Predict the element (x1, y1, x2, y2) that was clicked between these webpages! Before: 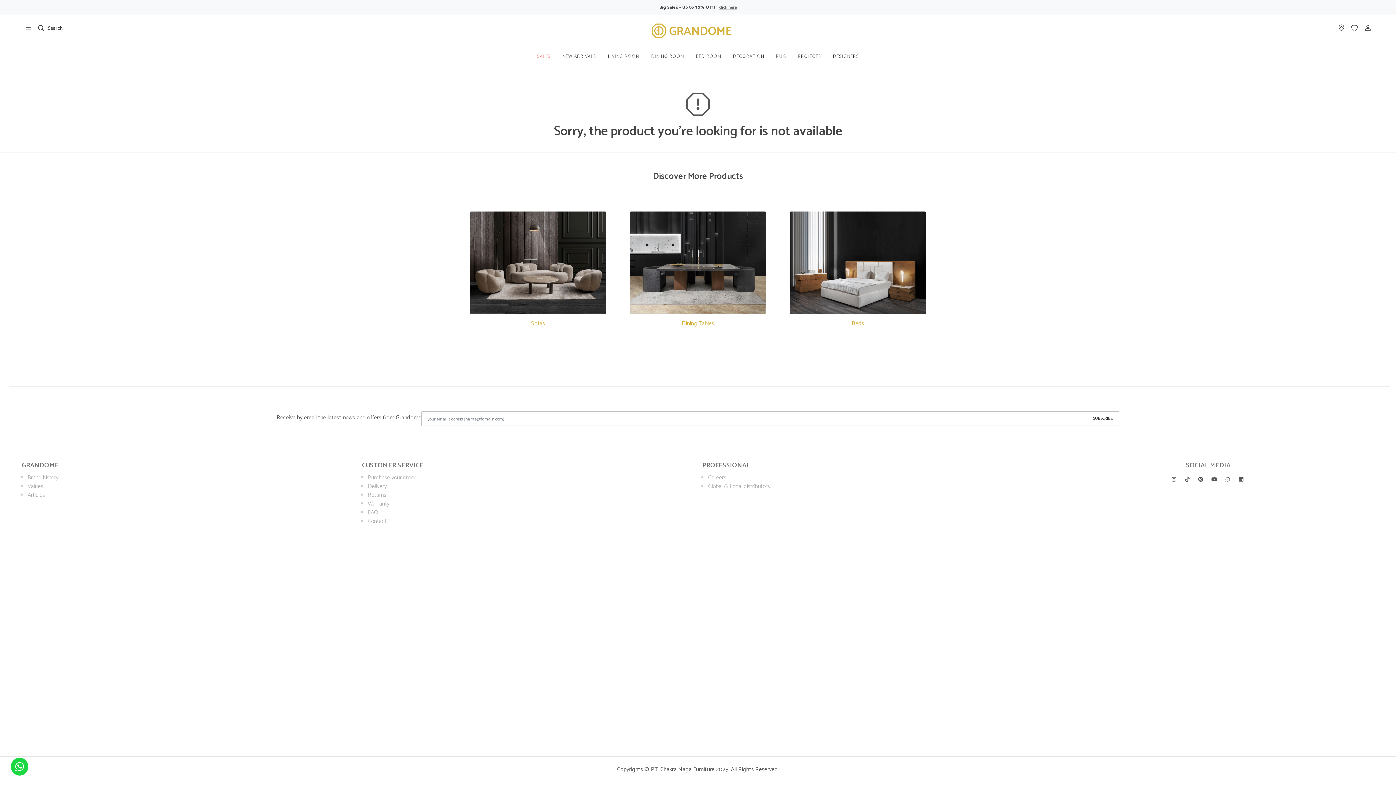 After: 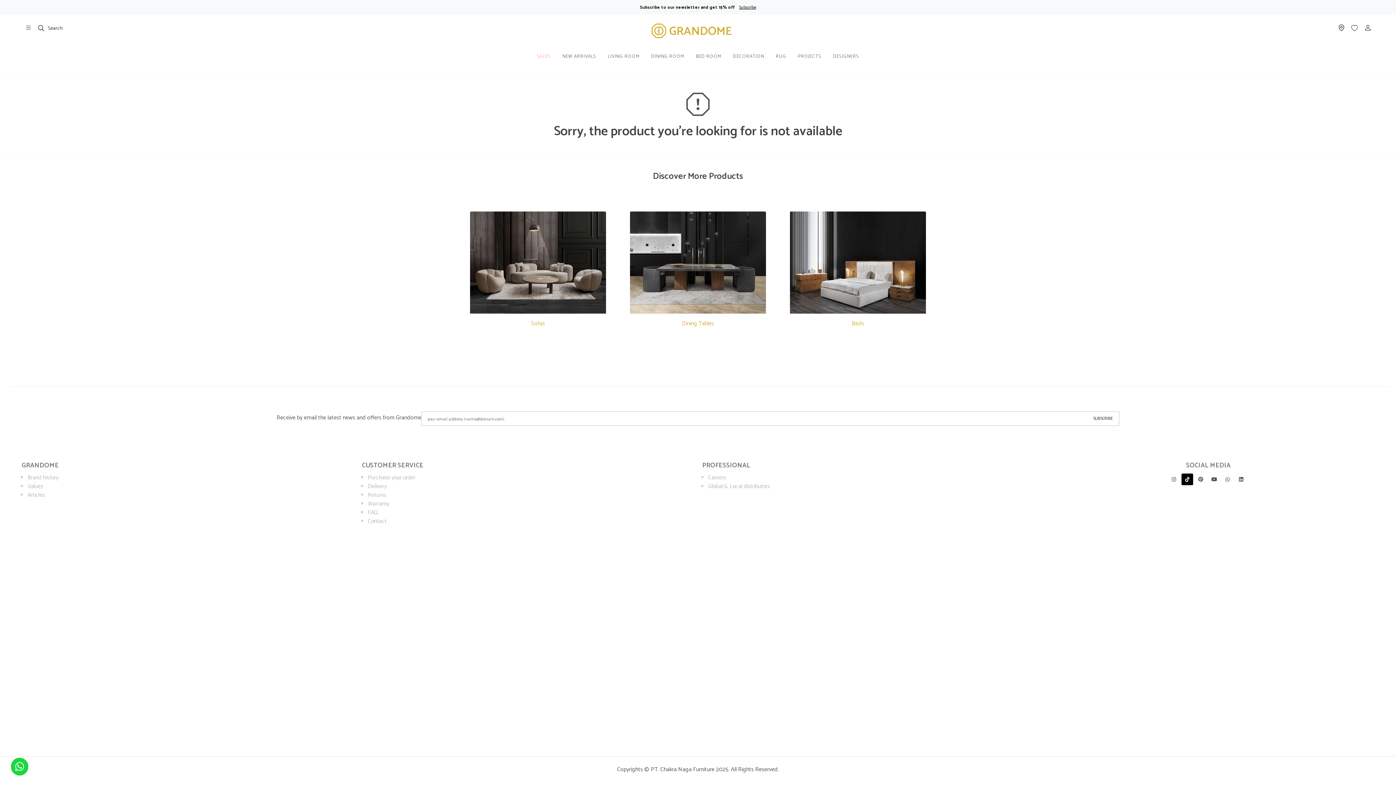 Action: label: visit our tiktok bbox: (1181, 473, 1193, 485)